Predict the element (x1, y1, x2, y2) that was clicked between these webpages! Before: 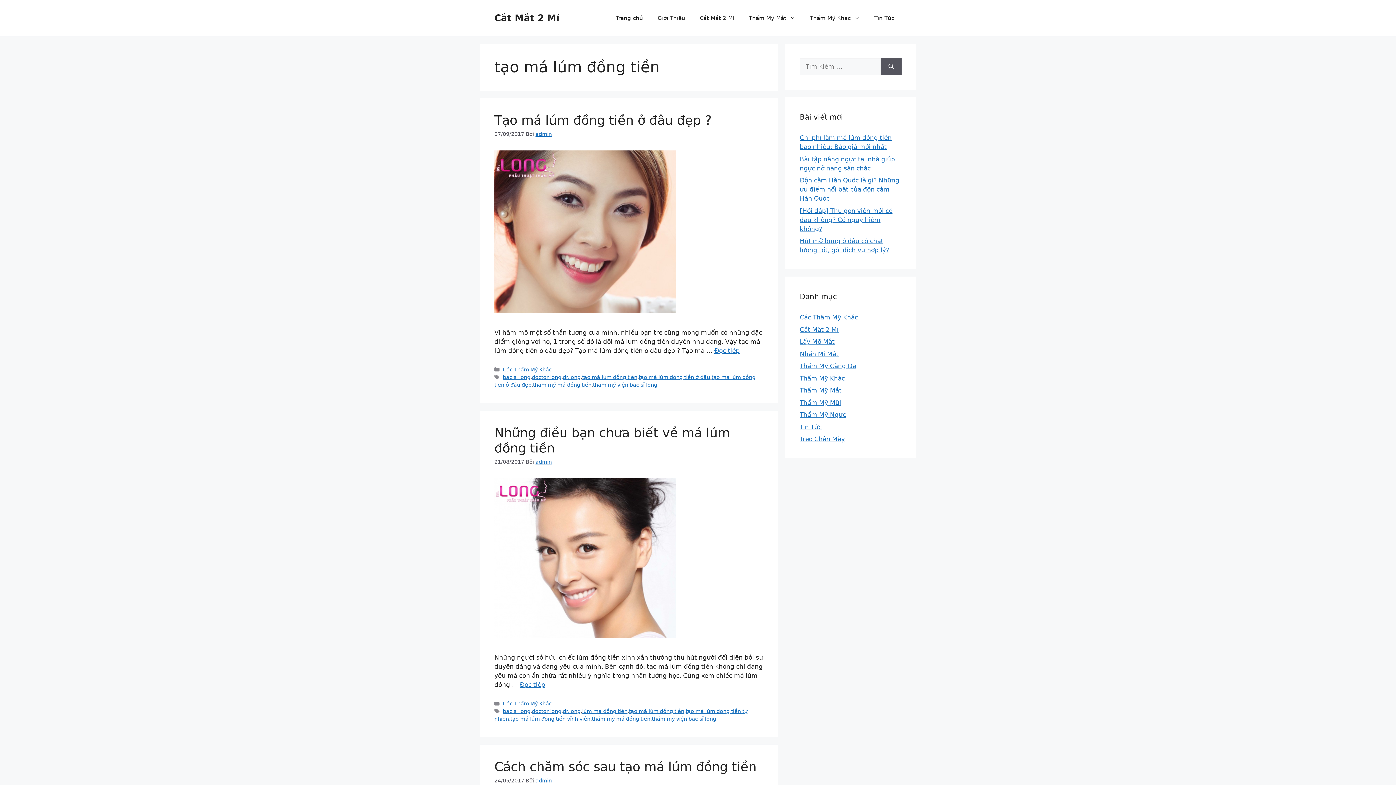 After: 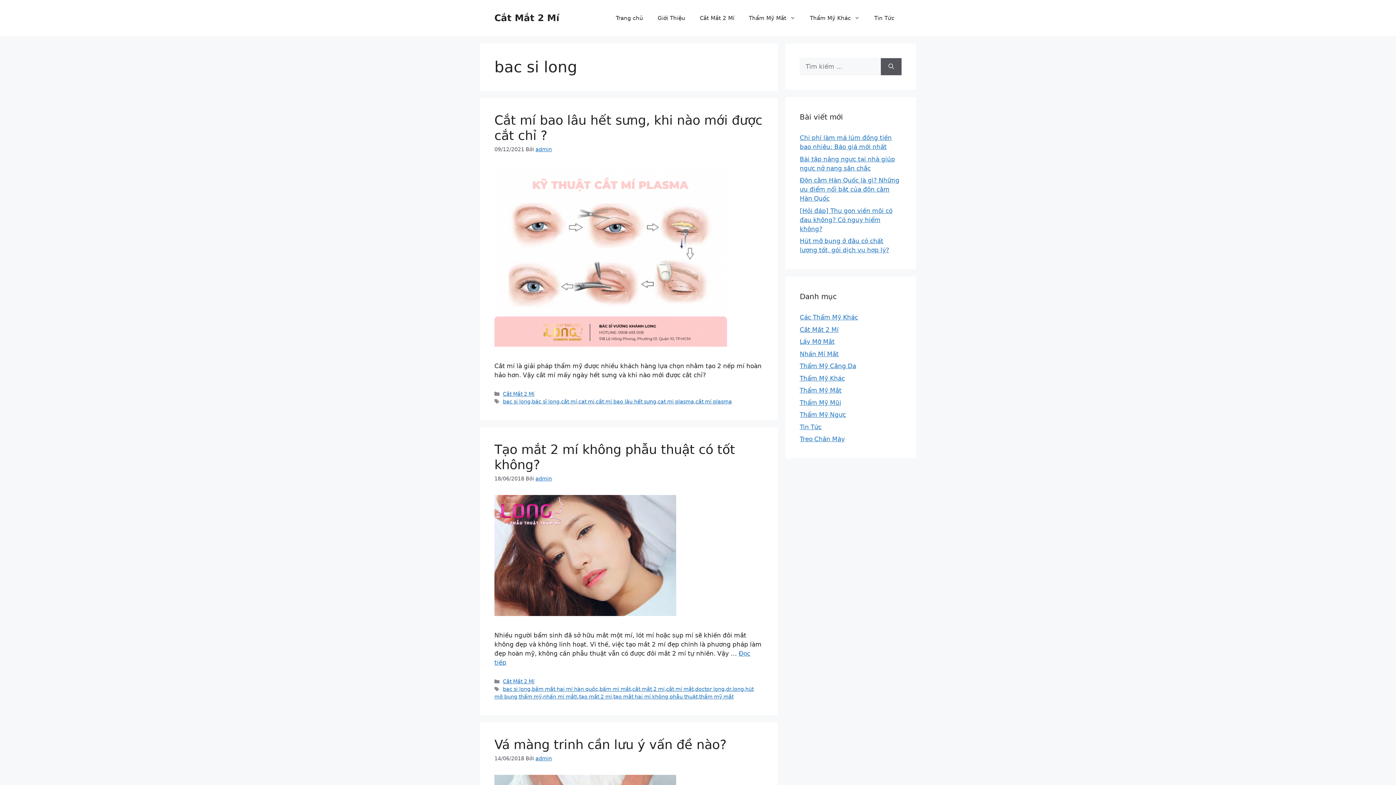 Action: bbox: (502, 374, 530, 380) label: bac si long